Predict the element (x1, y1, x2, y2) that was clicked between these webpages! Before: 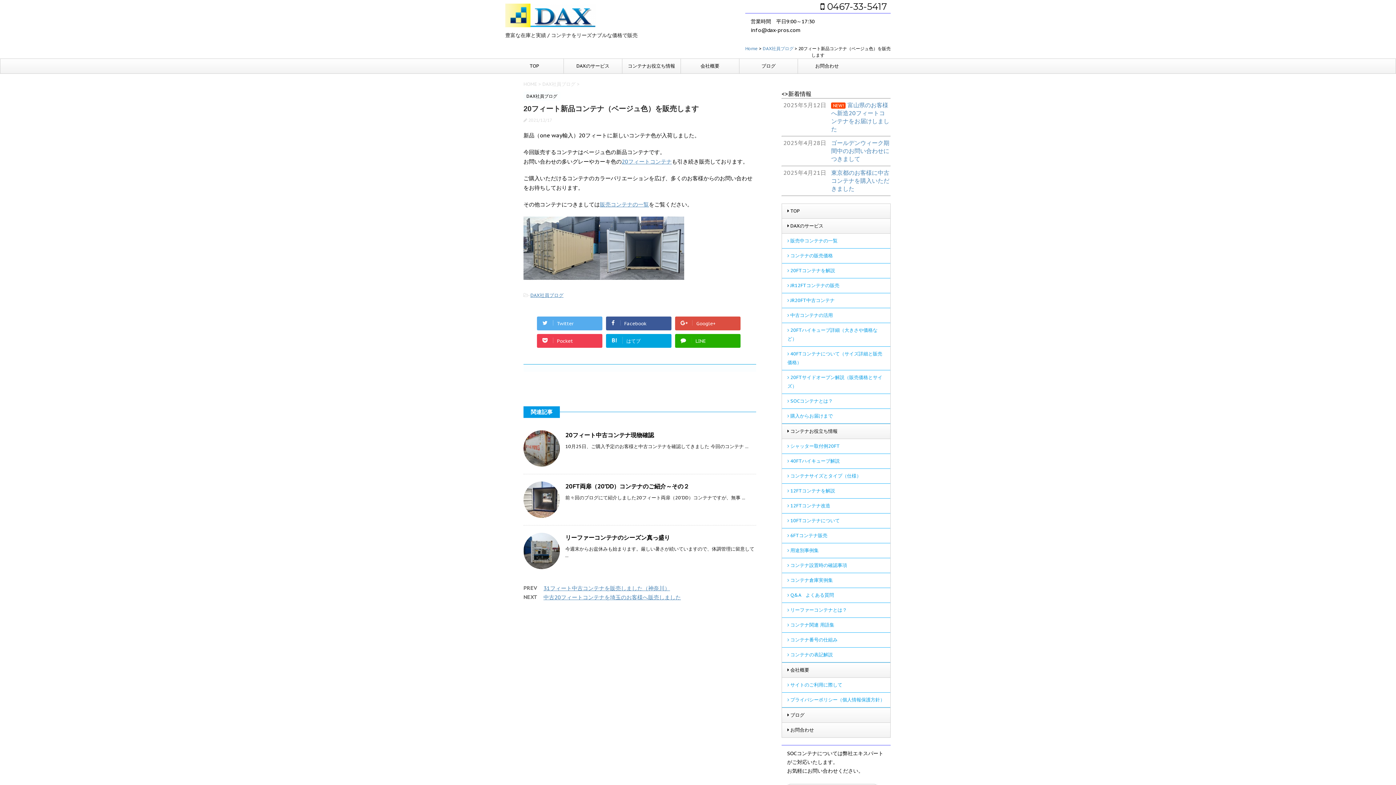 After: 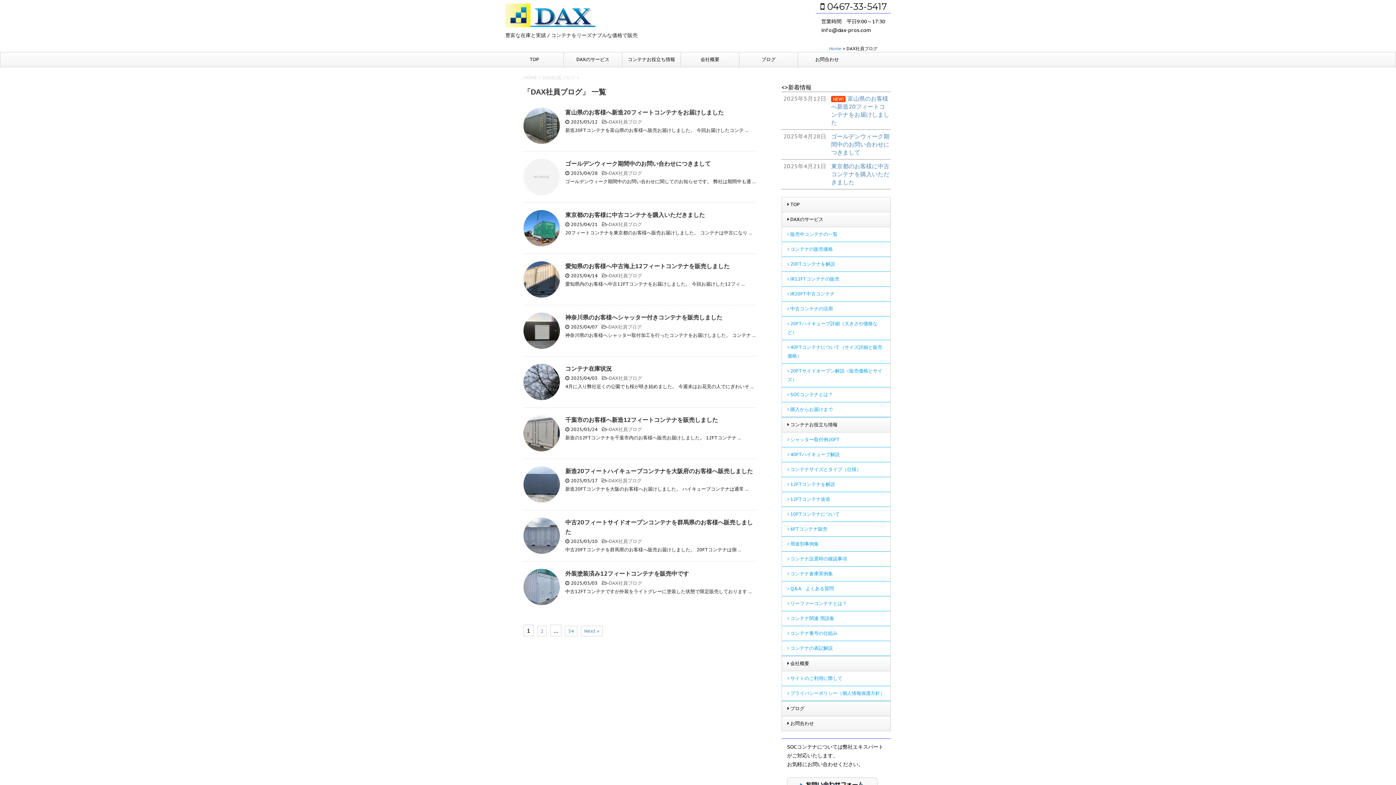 Action: label: DAX社員ブログ bbox: (762, 45, 793, 51)